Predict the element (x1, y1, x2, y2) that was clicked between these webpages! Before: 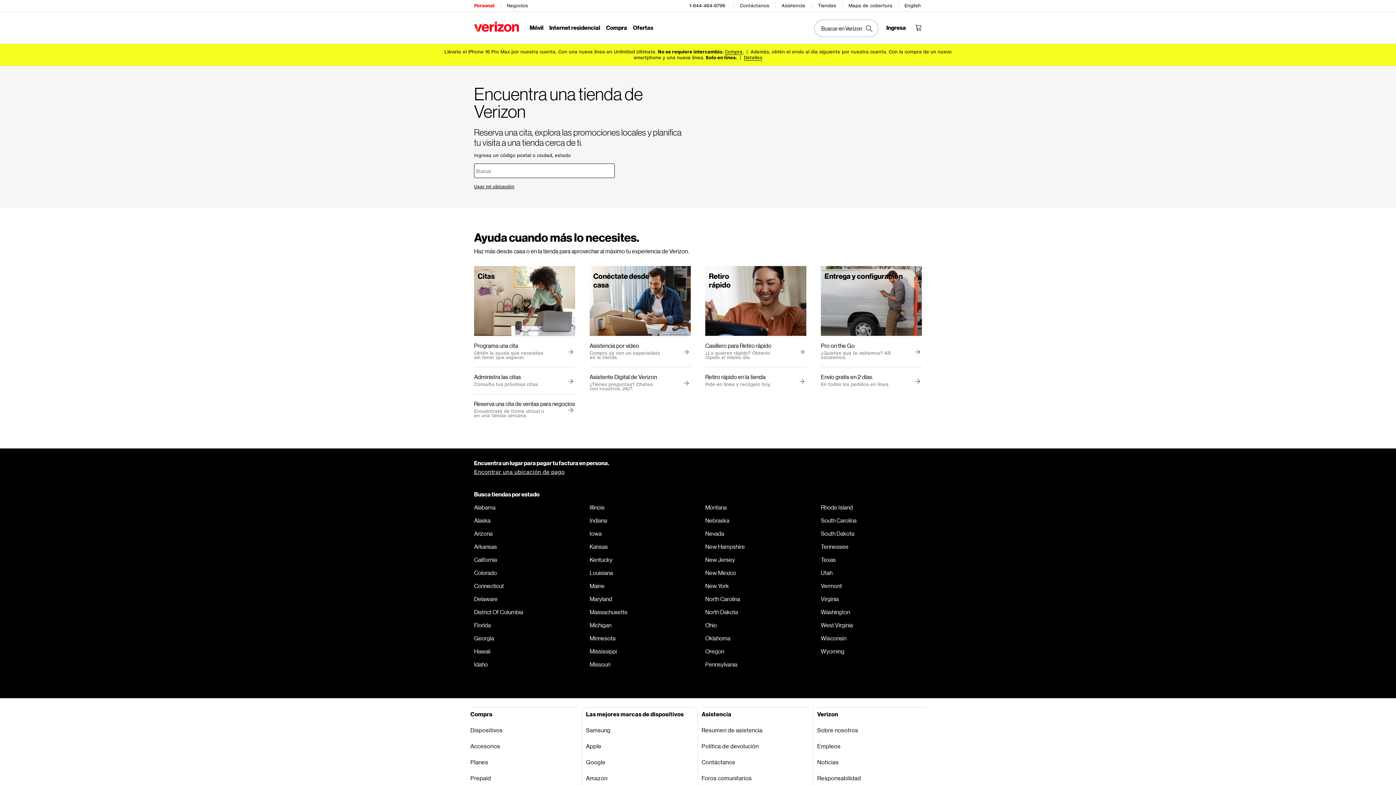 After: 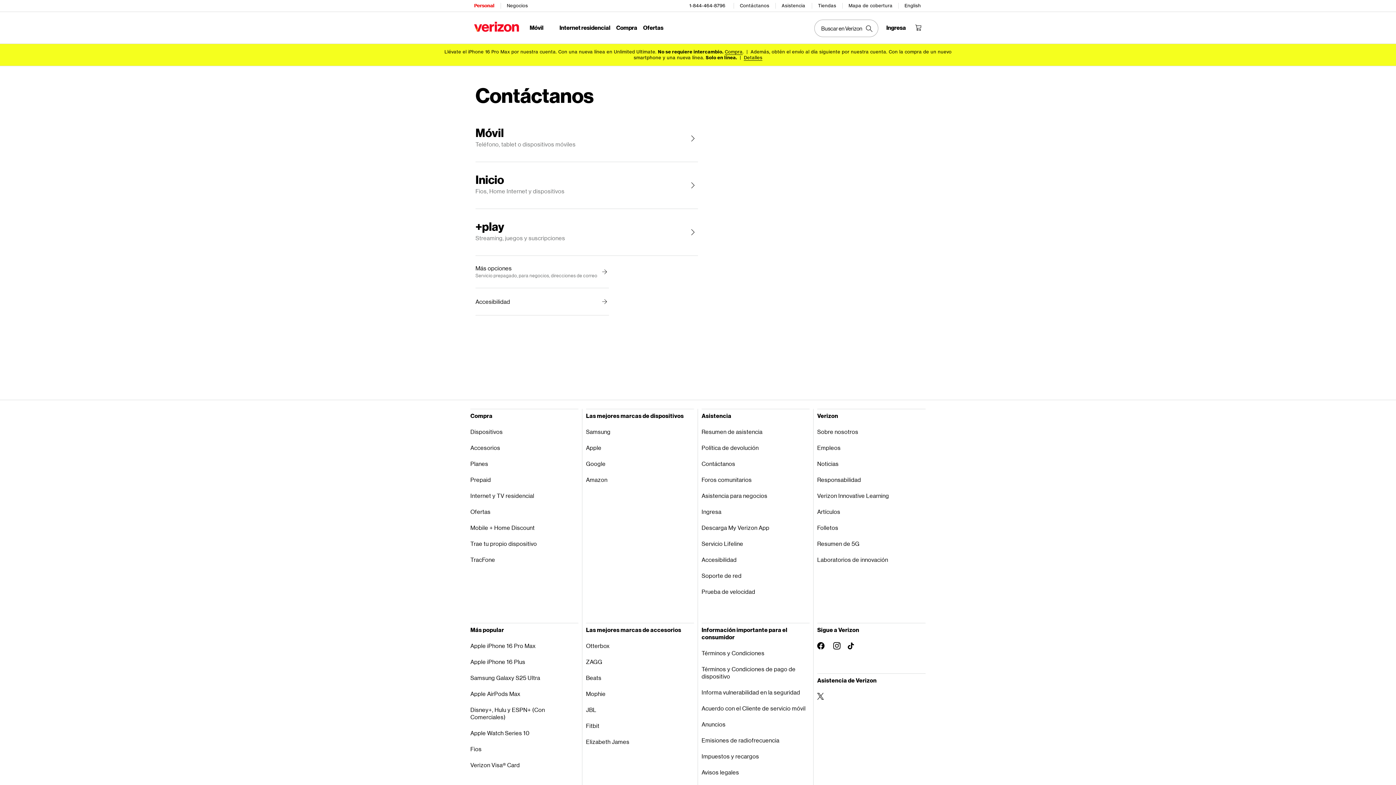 Action: label: Contáctanos bbox: (701, 754, 809, 770)